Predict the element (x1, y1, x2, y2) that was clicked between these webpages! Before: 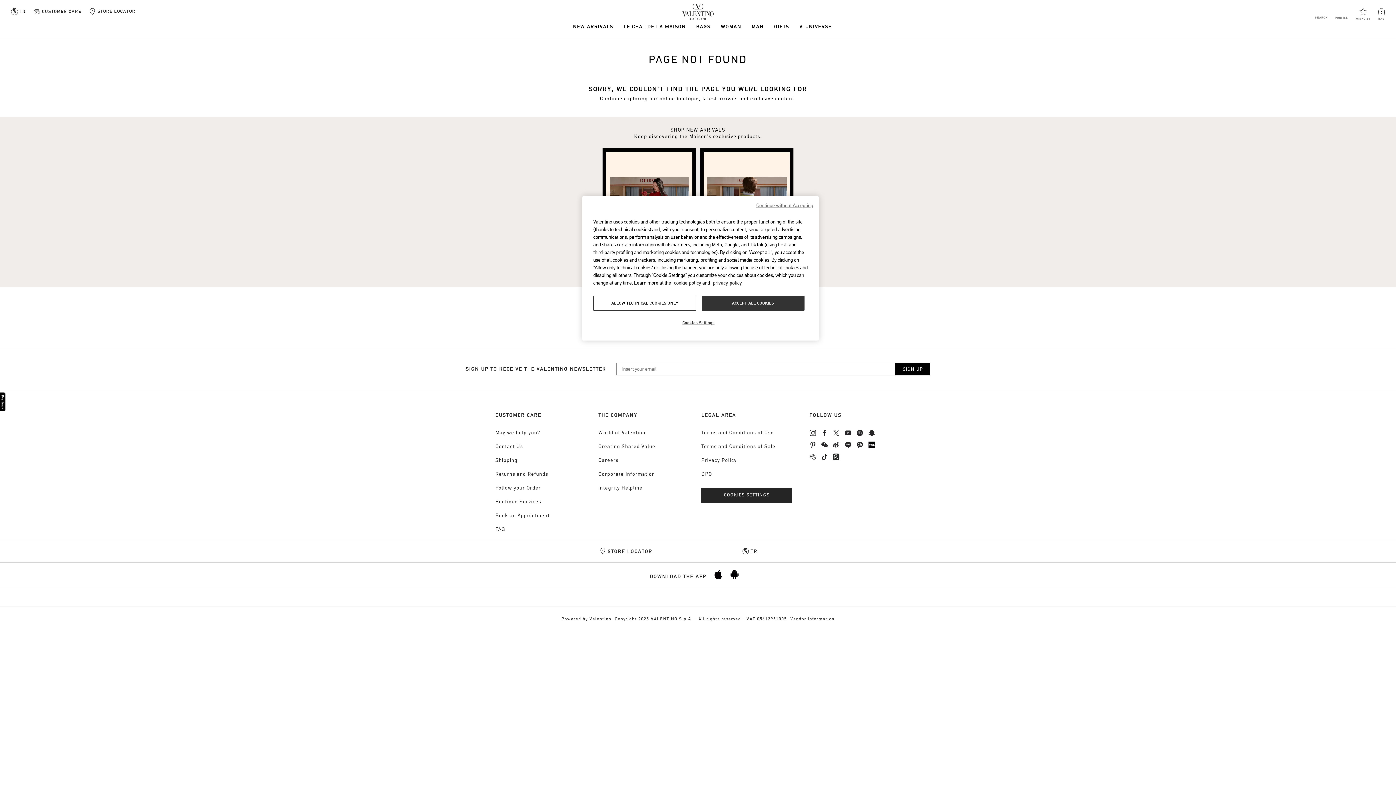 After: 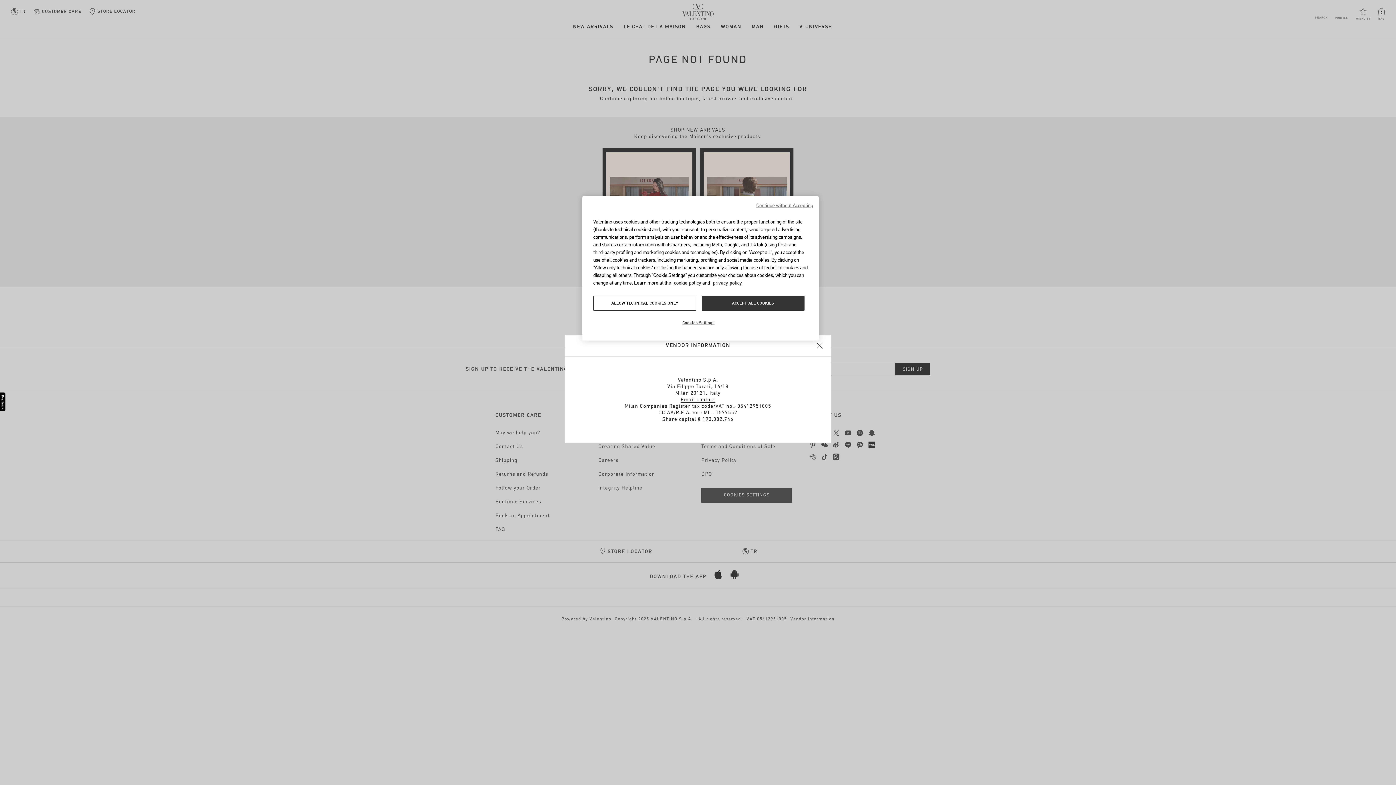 Action: label: Vendor information bbox: (788, 616, 834, 621)